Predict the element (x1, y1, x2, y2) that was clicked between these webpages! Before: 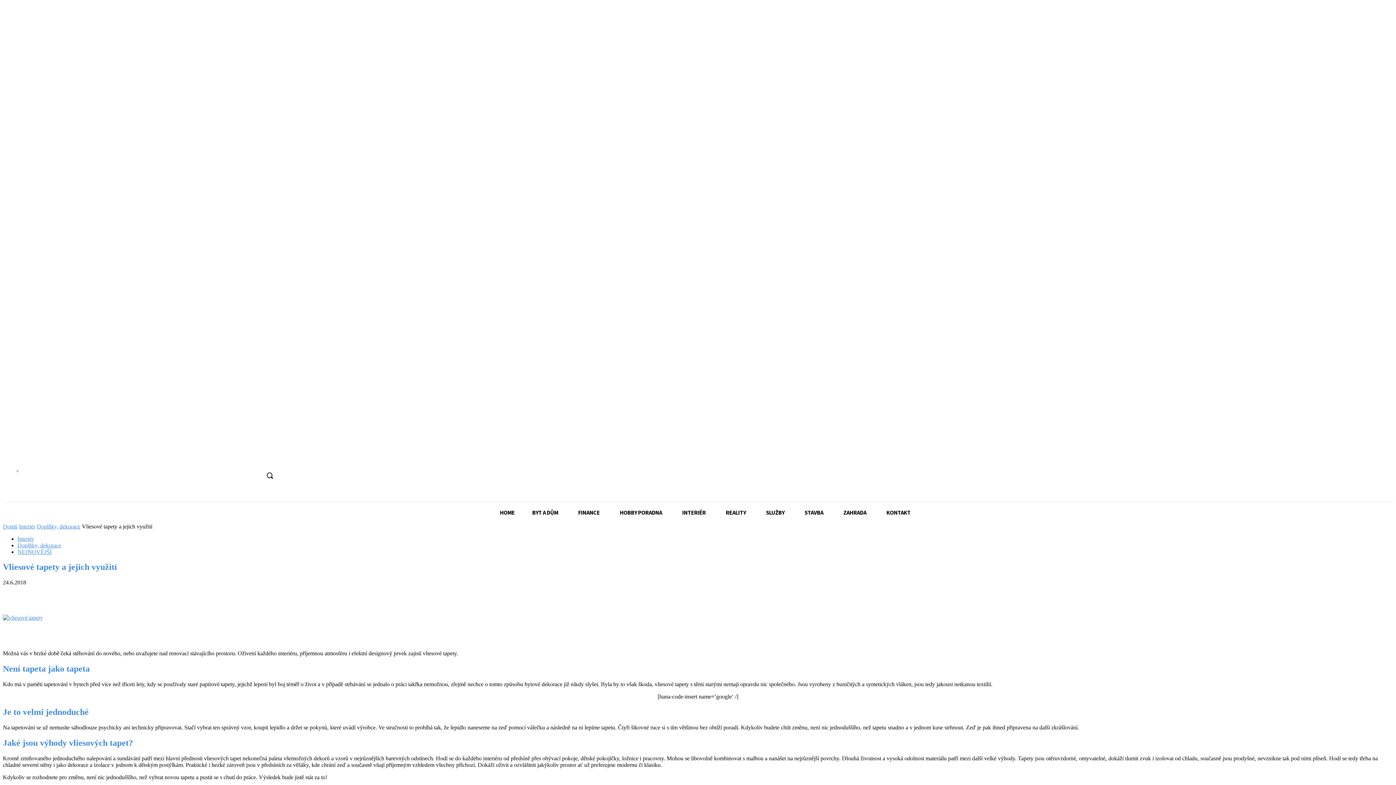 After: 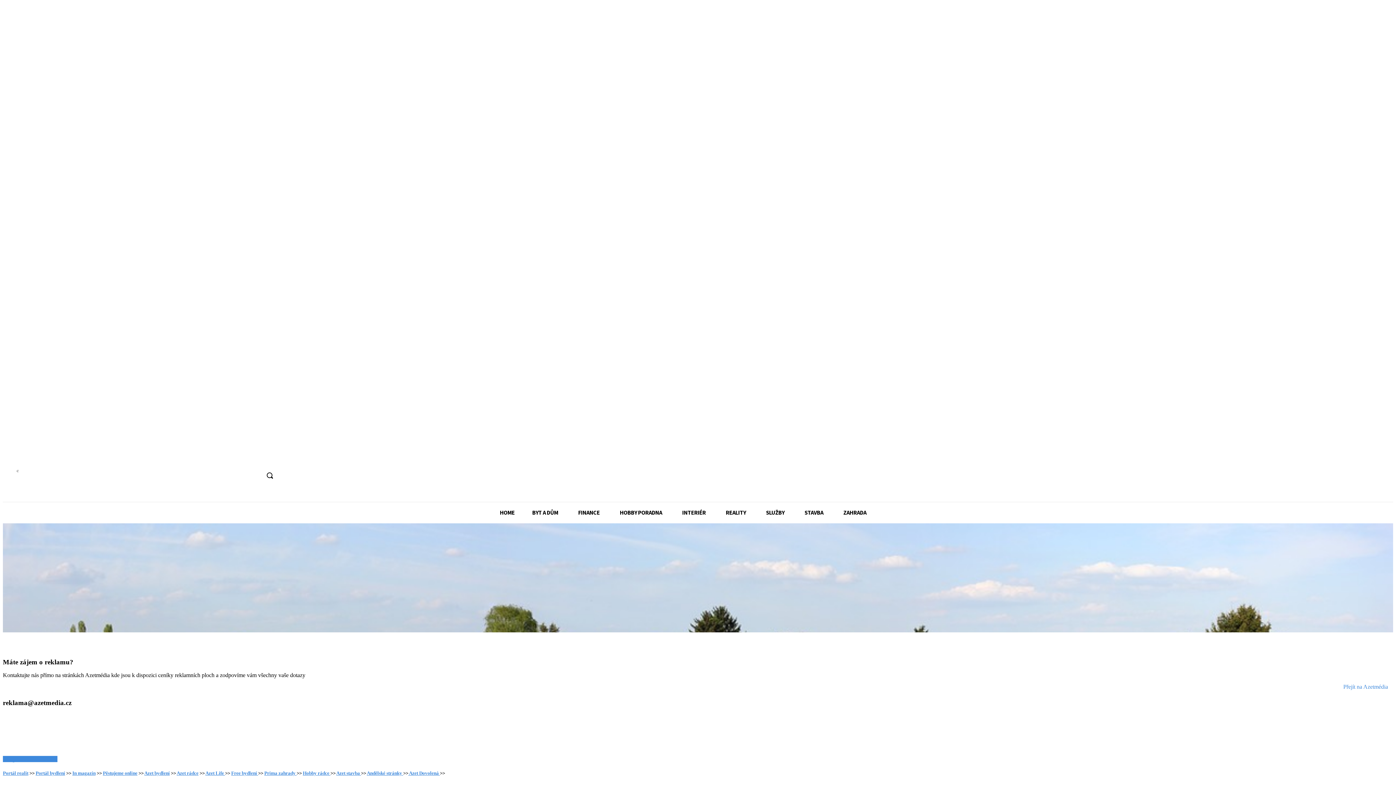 Action: bbox: (878, 502, 919, 522) label: KONTAKT